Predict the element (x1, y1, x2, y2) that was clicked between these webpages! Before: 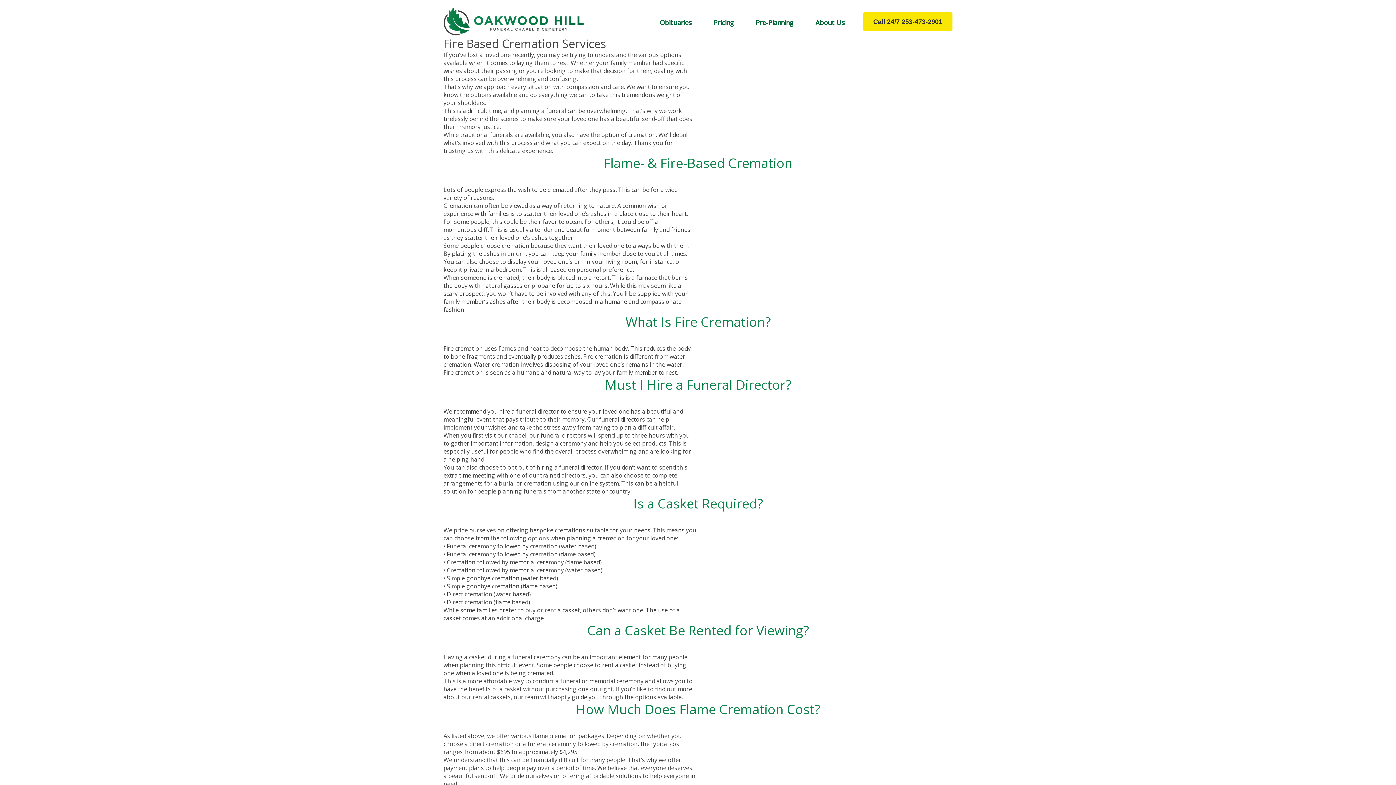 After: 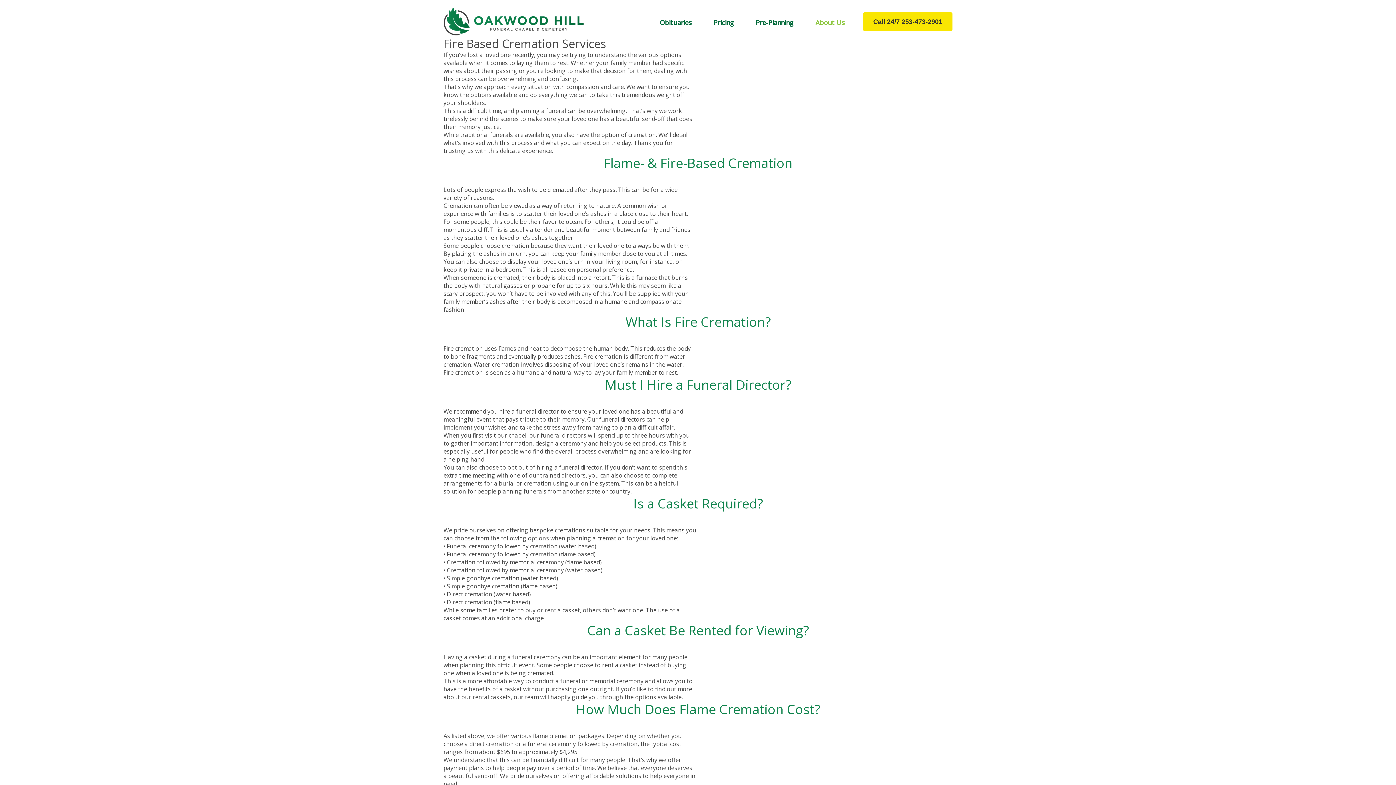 Action: bbox: (815, 18, 845, 26) label: About Us